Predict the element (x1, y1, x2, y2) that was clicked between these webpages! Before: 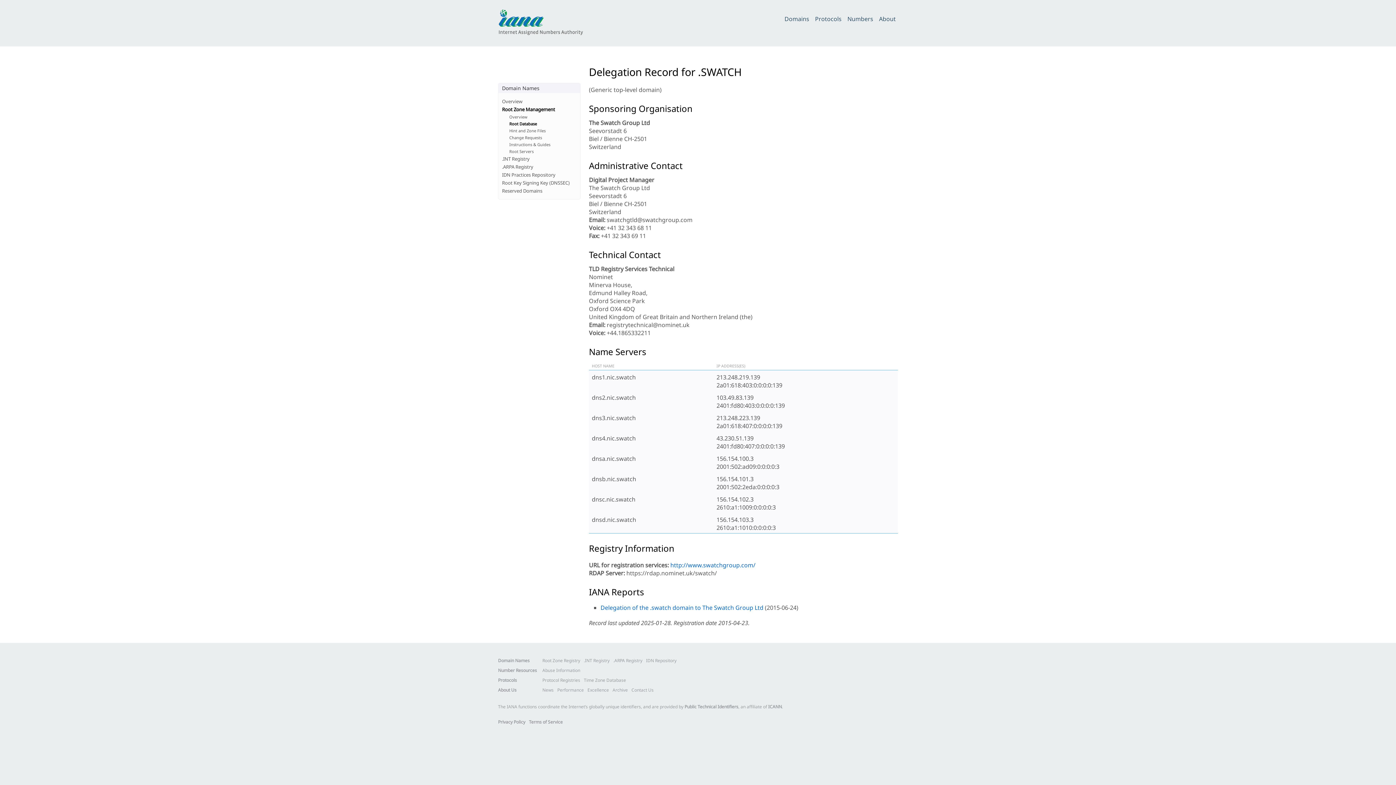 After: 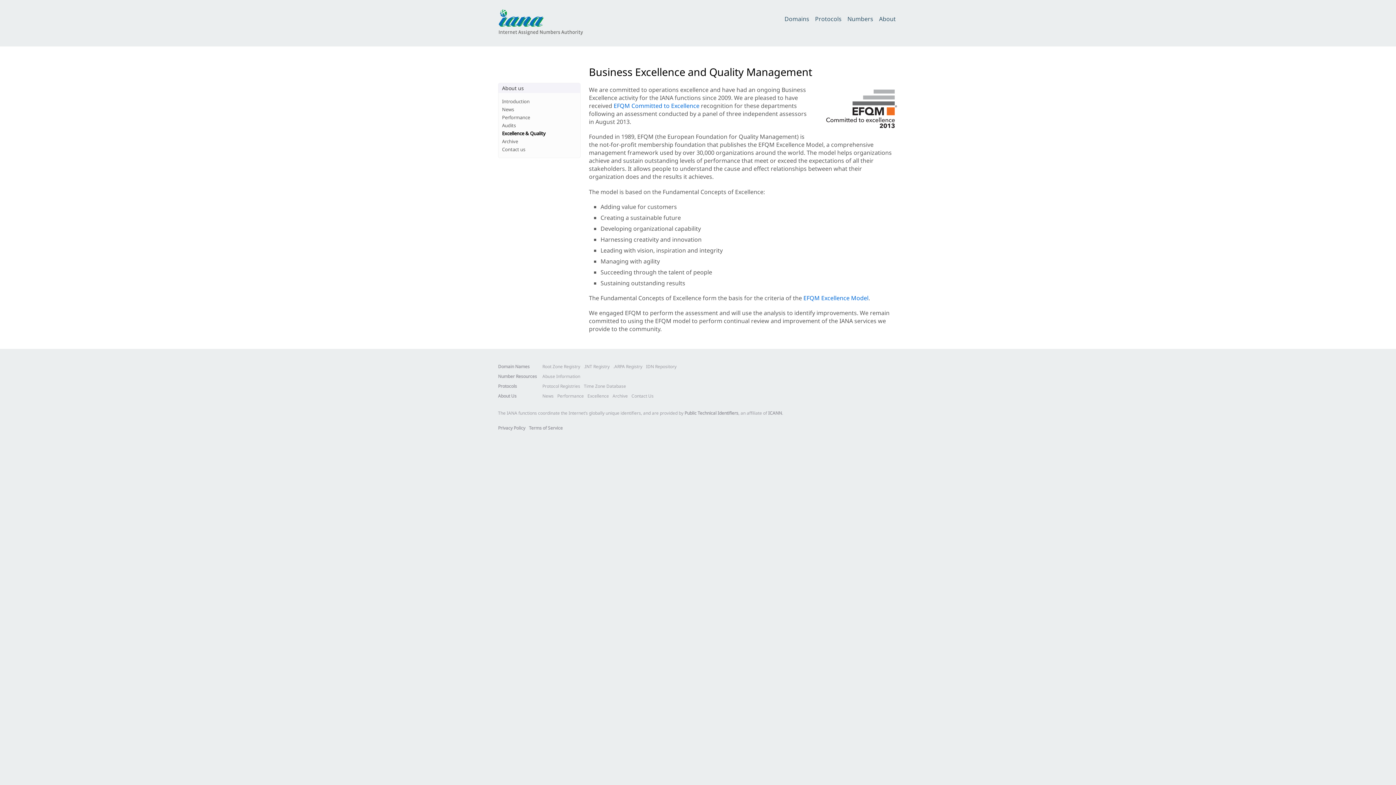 Action: bbox: (587, 687, 609, 693) label: Excellence